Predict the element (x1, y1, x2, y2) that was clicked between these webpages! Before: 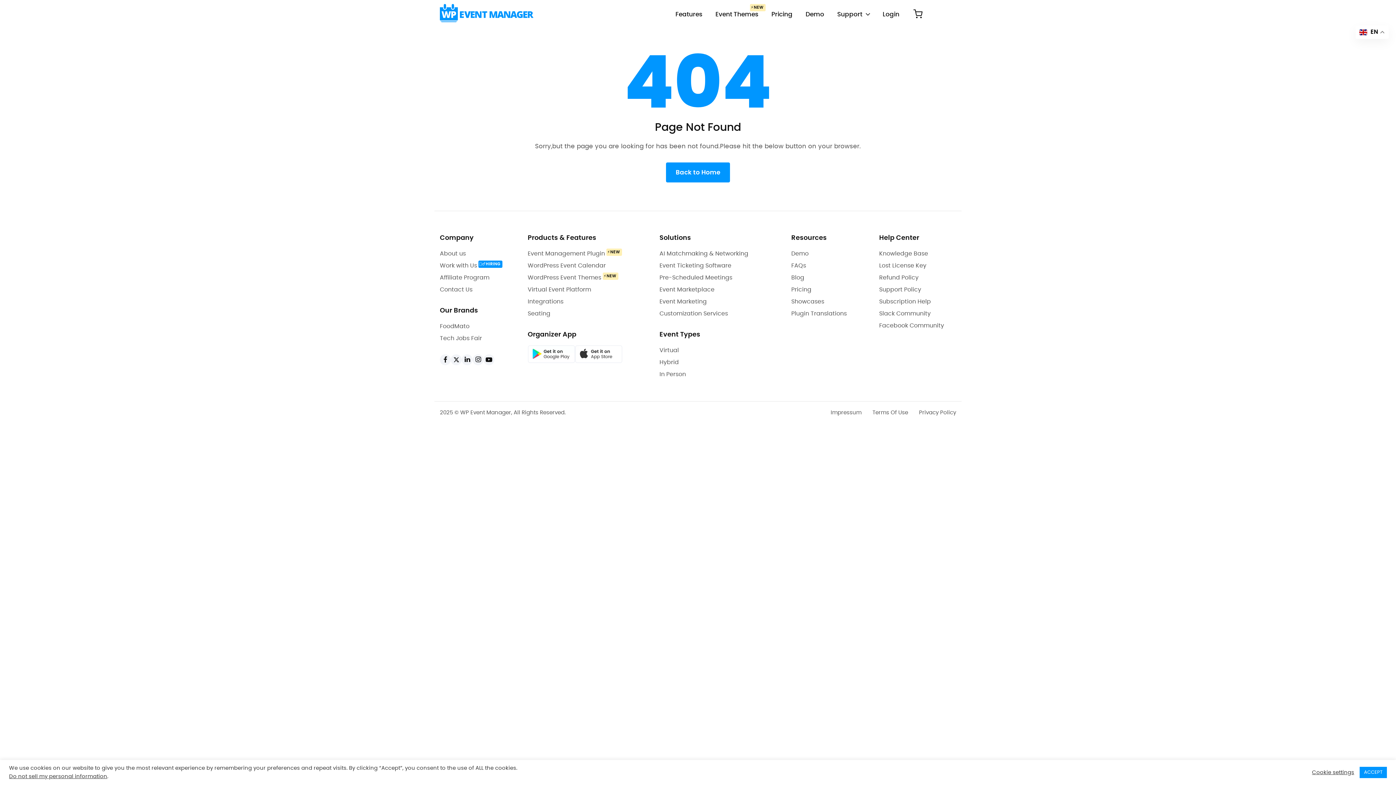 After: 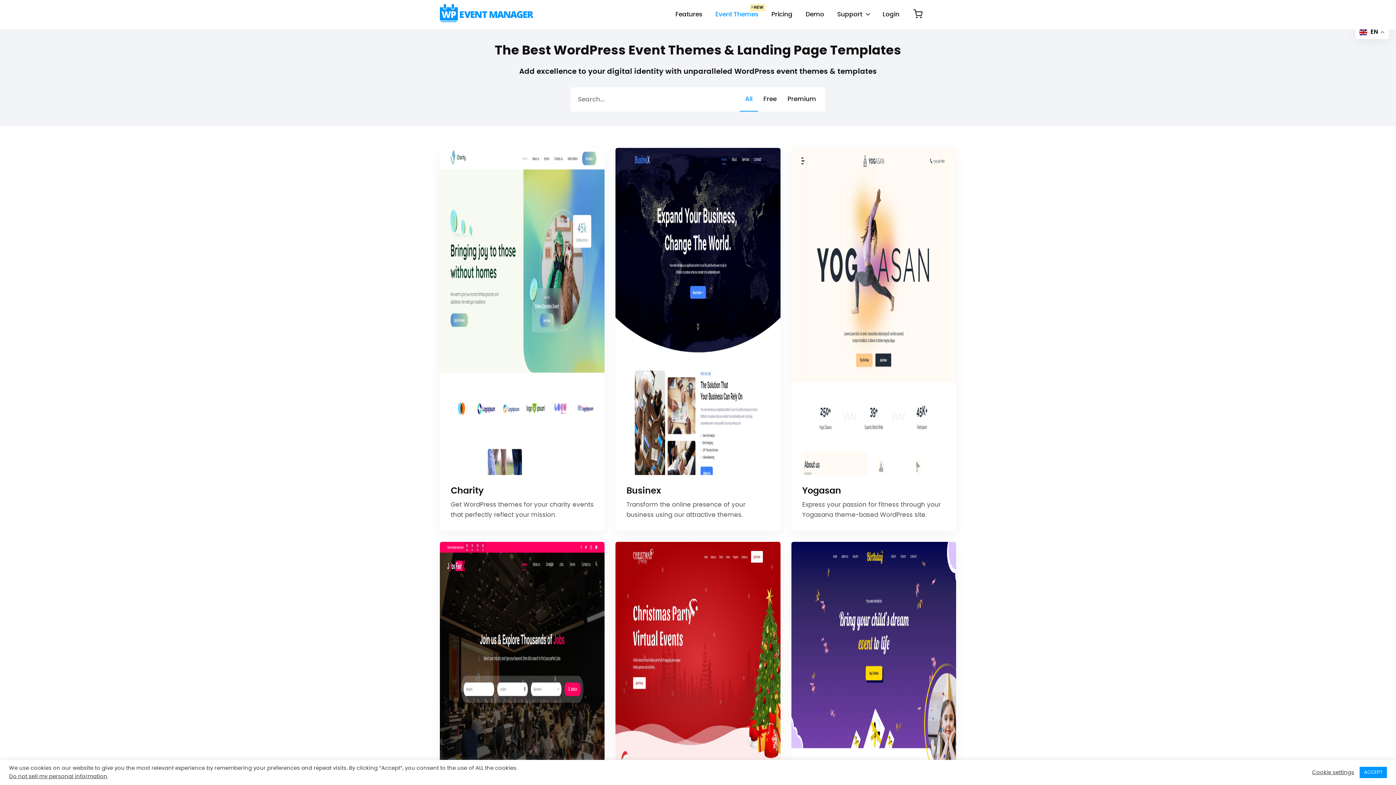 Action: bbox: (527, 274, 601, 280) label: WordPress Event Themes
⚡NEW